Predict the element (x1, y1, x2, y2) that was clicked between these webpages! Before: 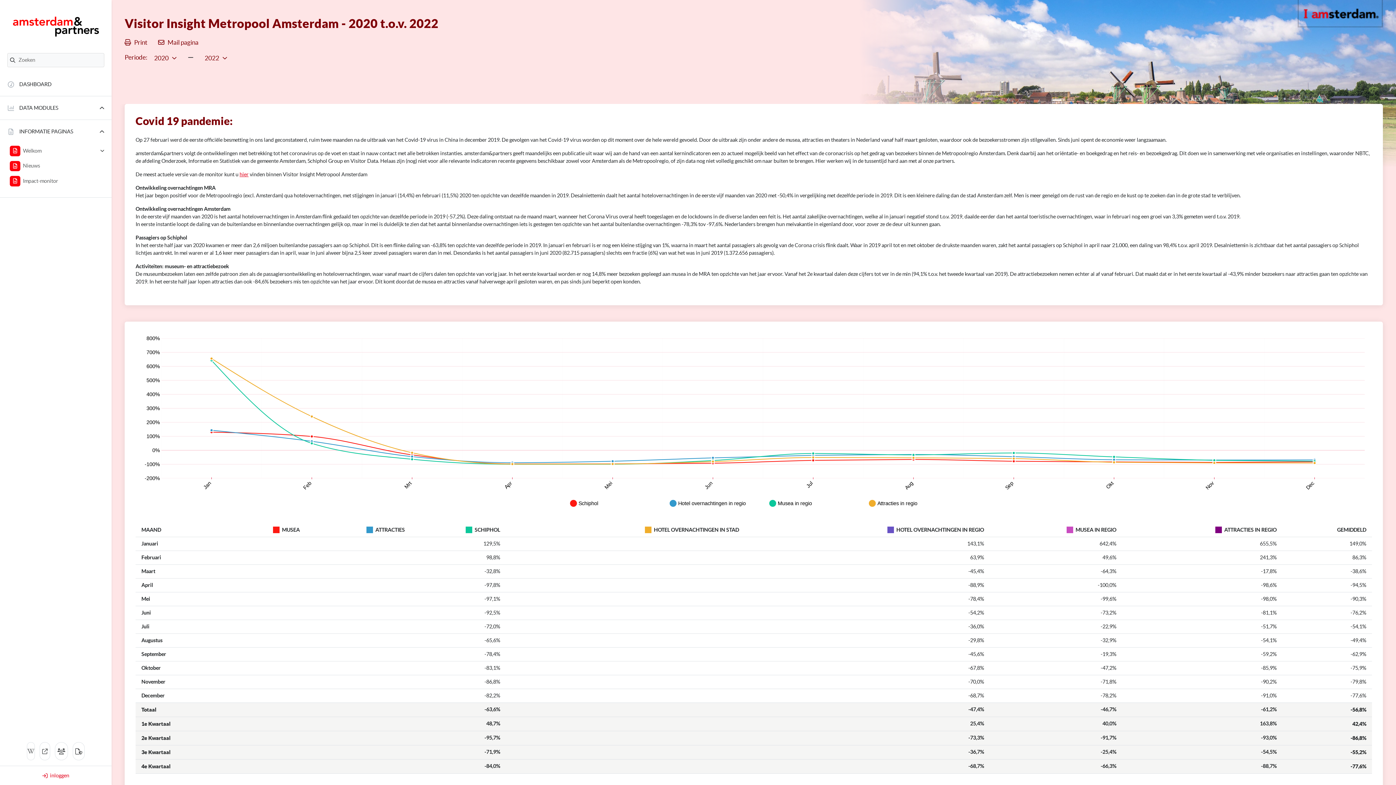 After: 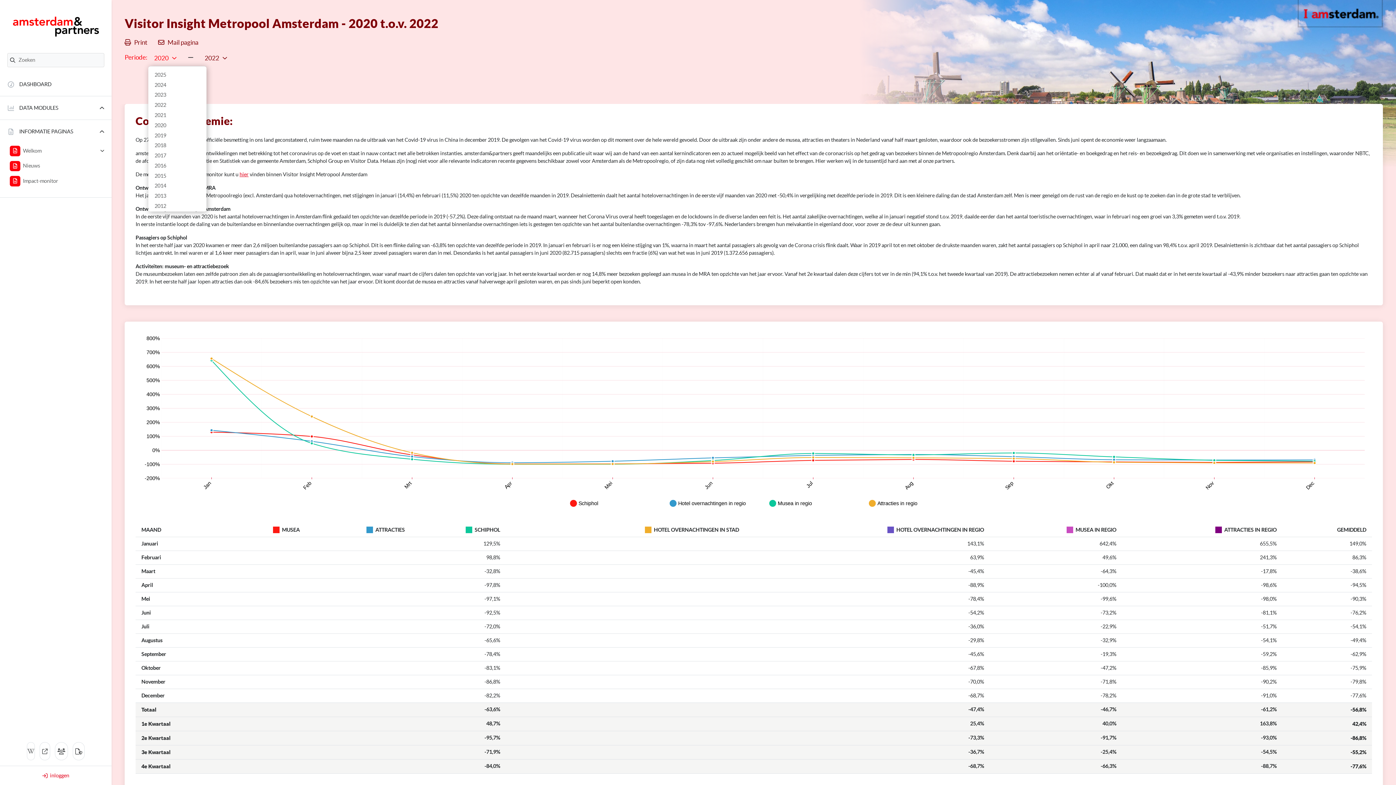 Action: label: 2020  bbox: (148, 49, 182, 65)